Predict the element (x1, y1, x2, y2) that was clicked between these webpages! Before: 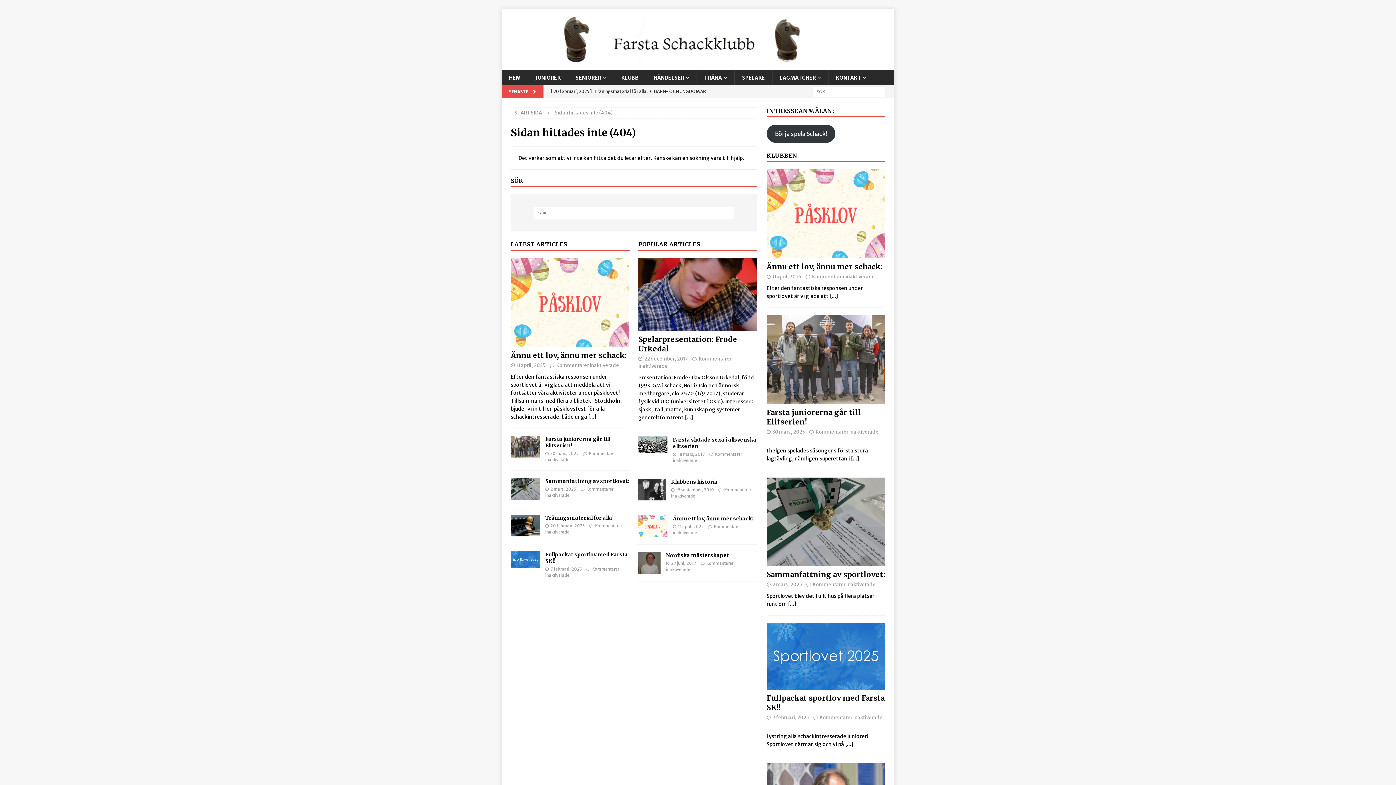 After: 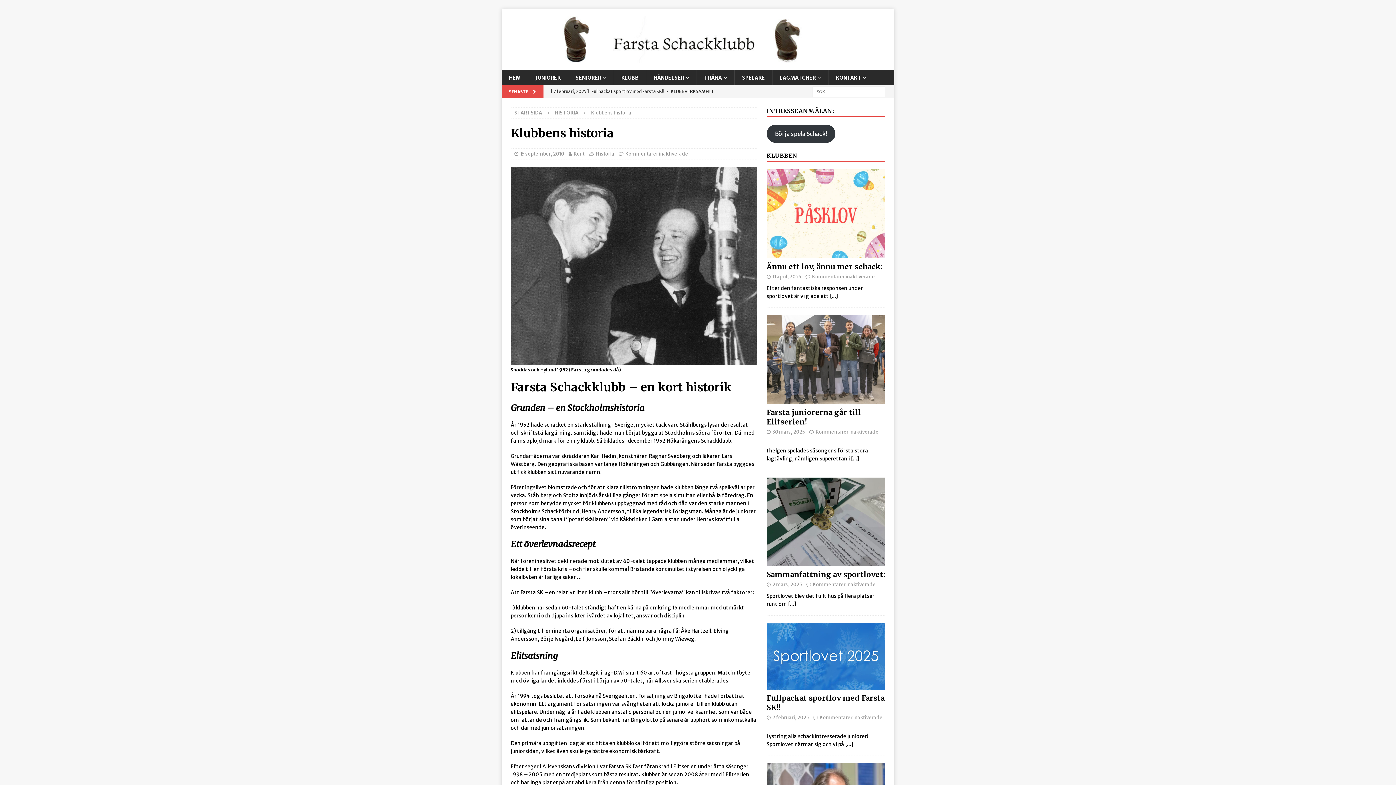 Action: bbox: (671, 478, 717, 485) label: Klubbens historia